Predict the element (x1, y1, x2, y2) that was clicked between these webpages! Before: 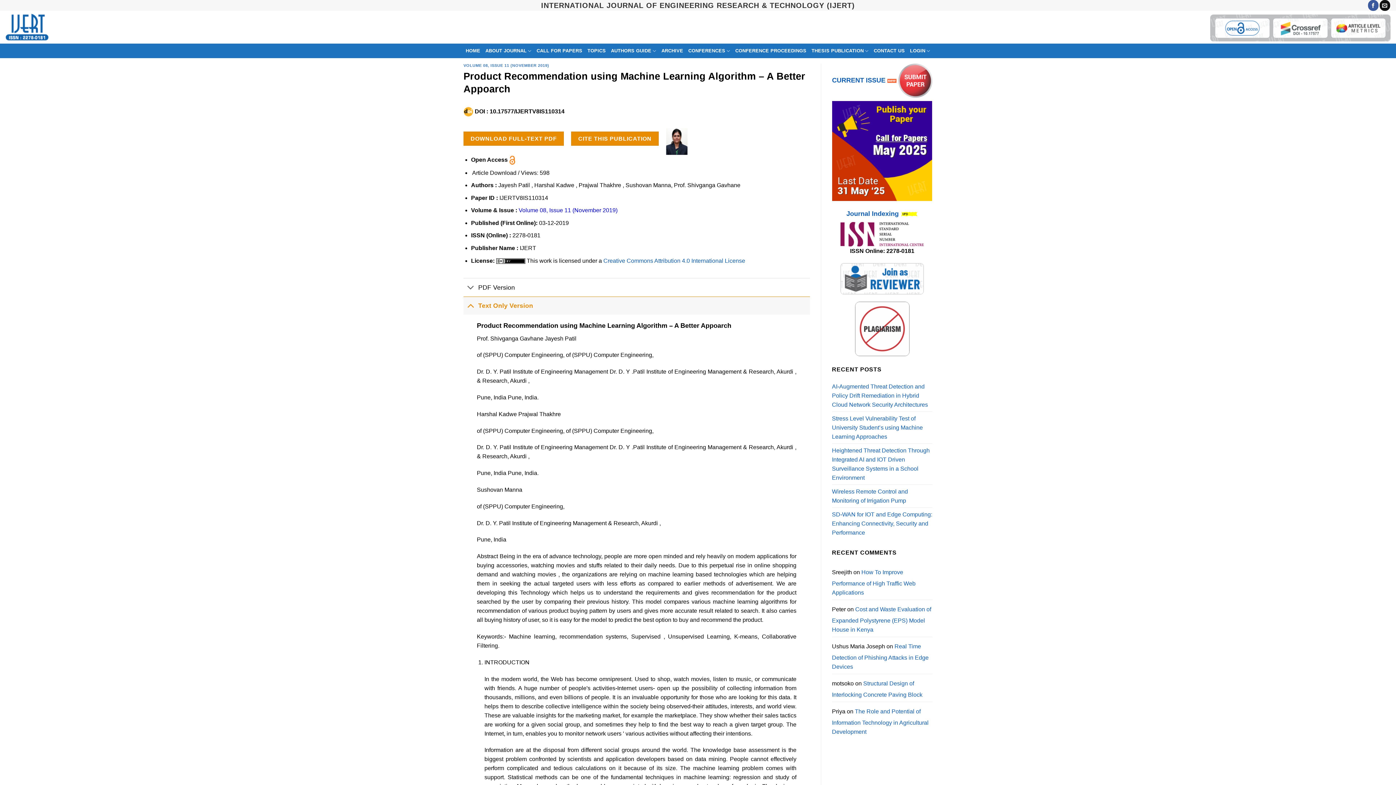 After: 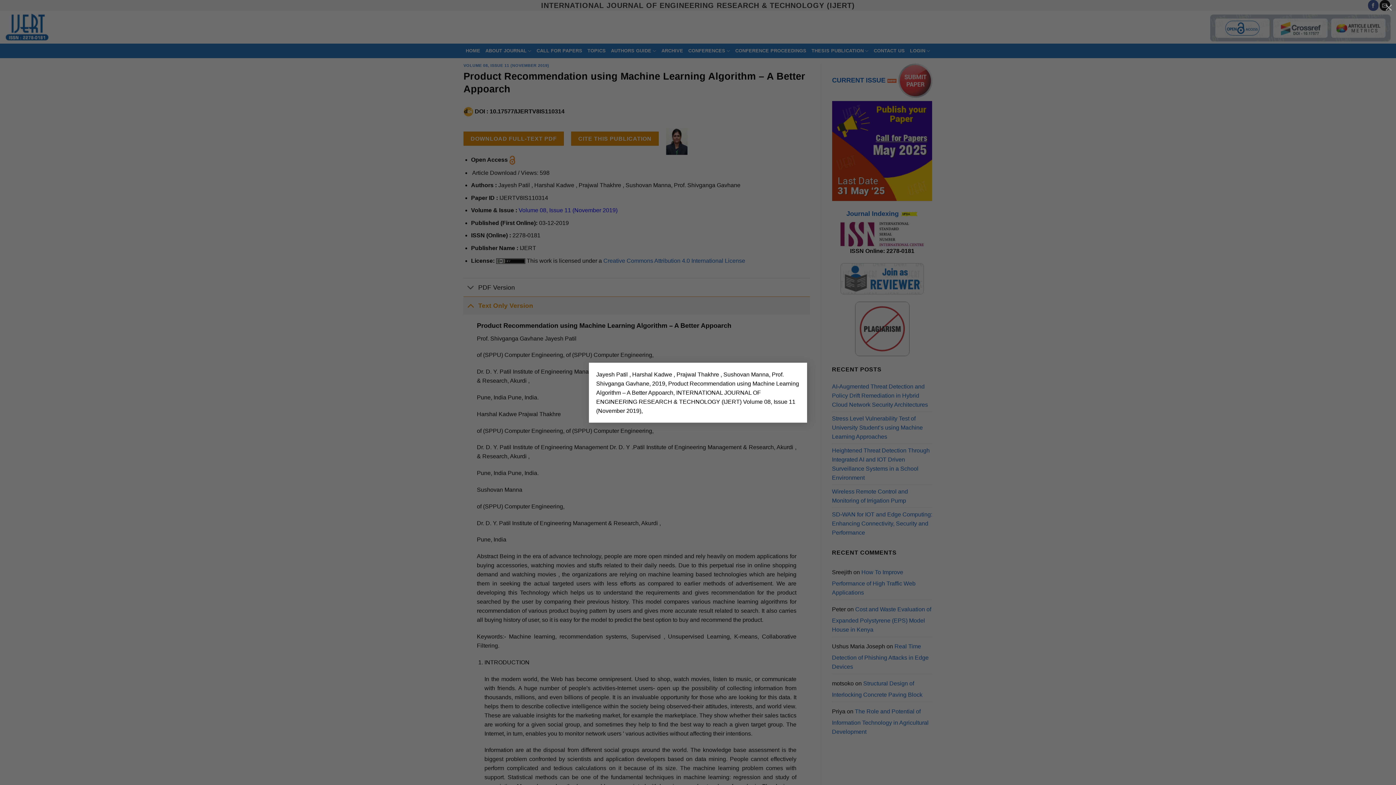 Action: bbox: (571, 131, 658, 145) label: CITE THIS PUBLICATION